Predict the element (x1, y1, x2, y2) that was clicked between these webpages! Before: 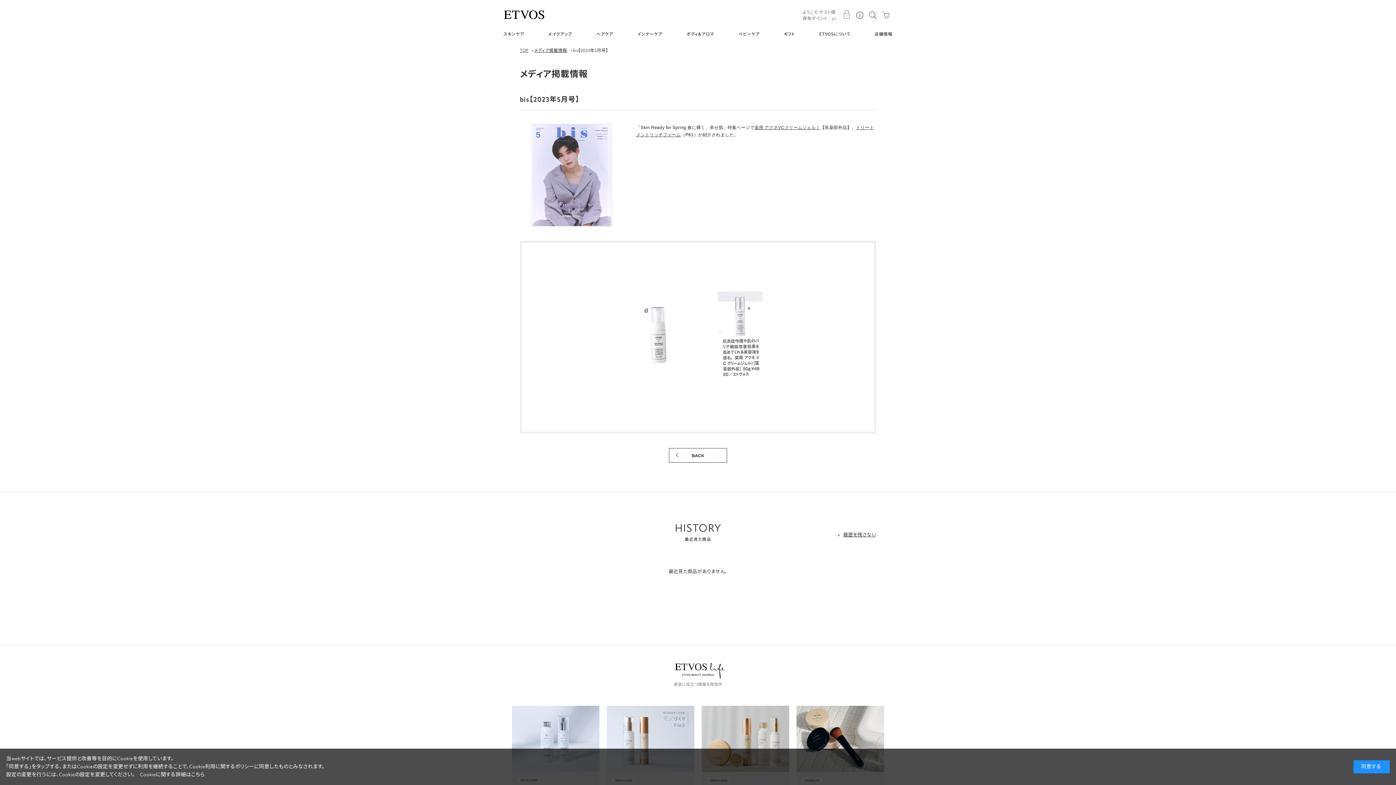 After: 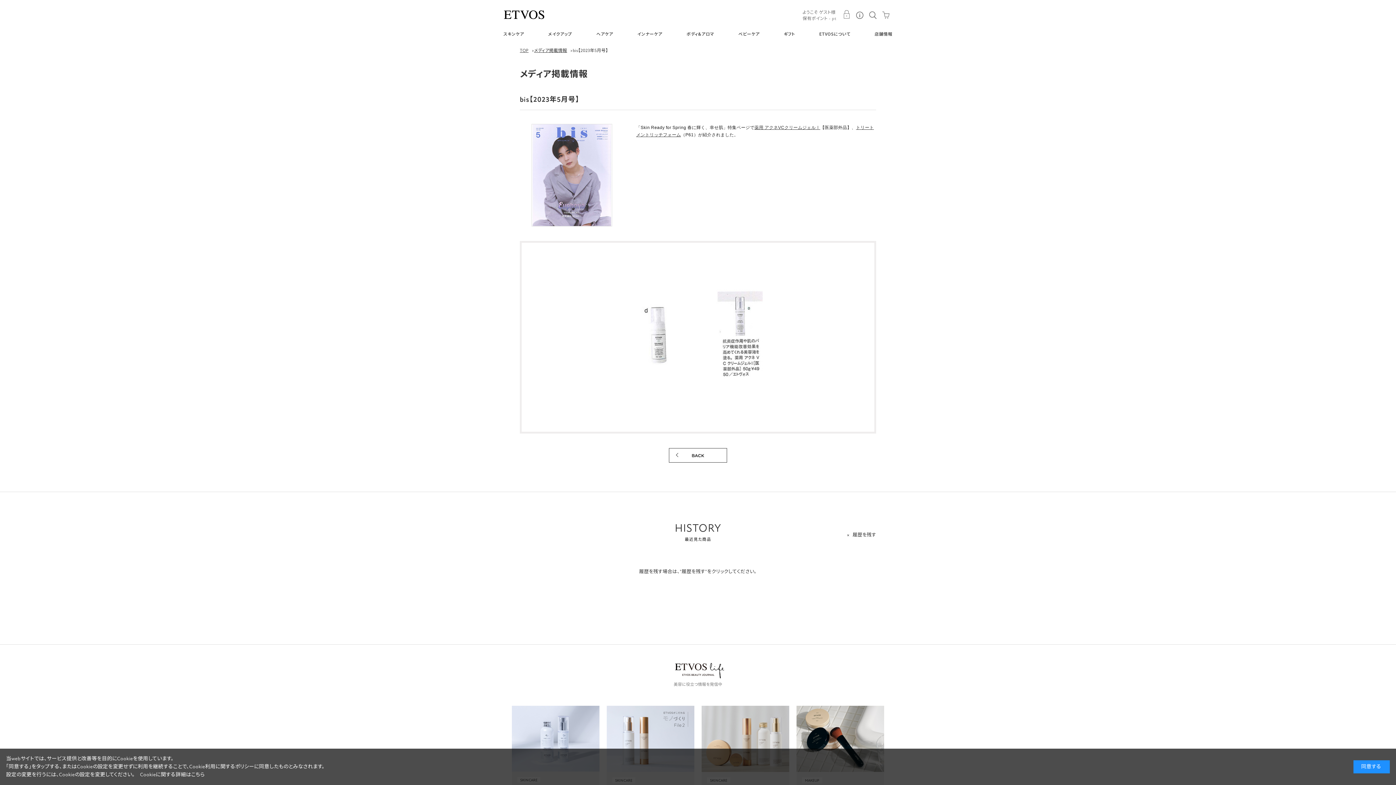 Action: bbox: (843, 532, 876, 538) label: 履歴を残さない